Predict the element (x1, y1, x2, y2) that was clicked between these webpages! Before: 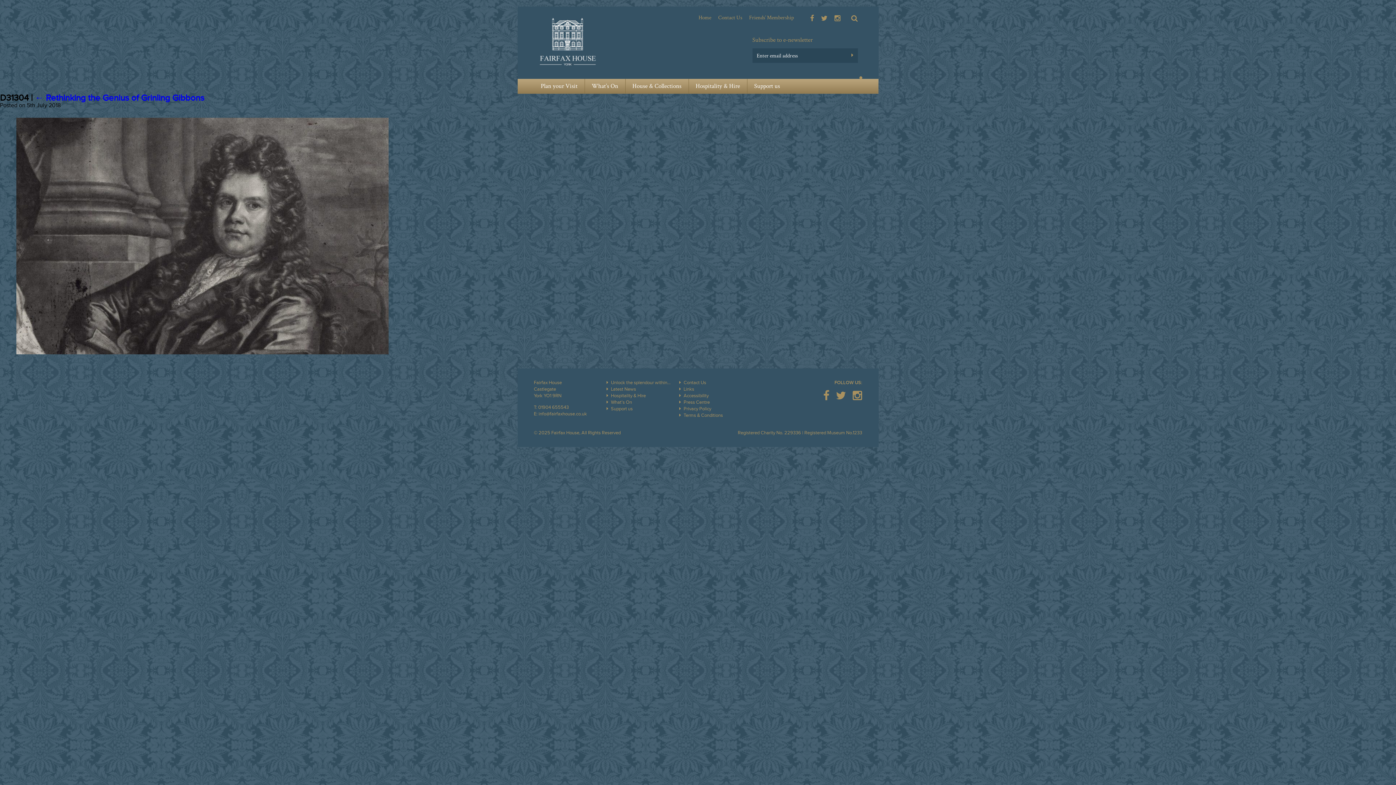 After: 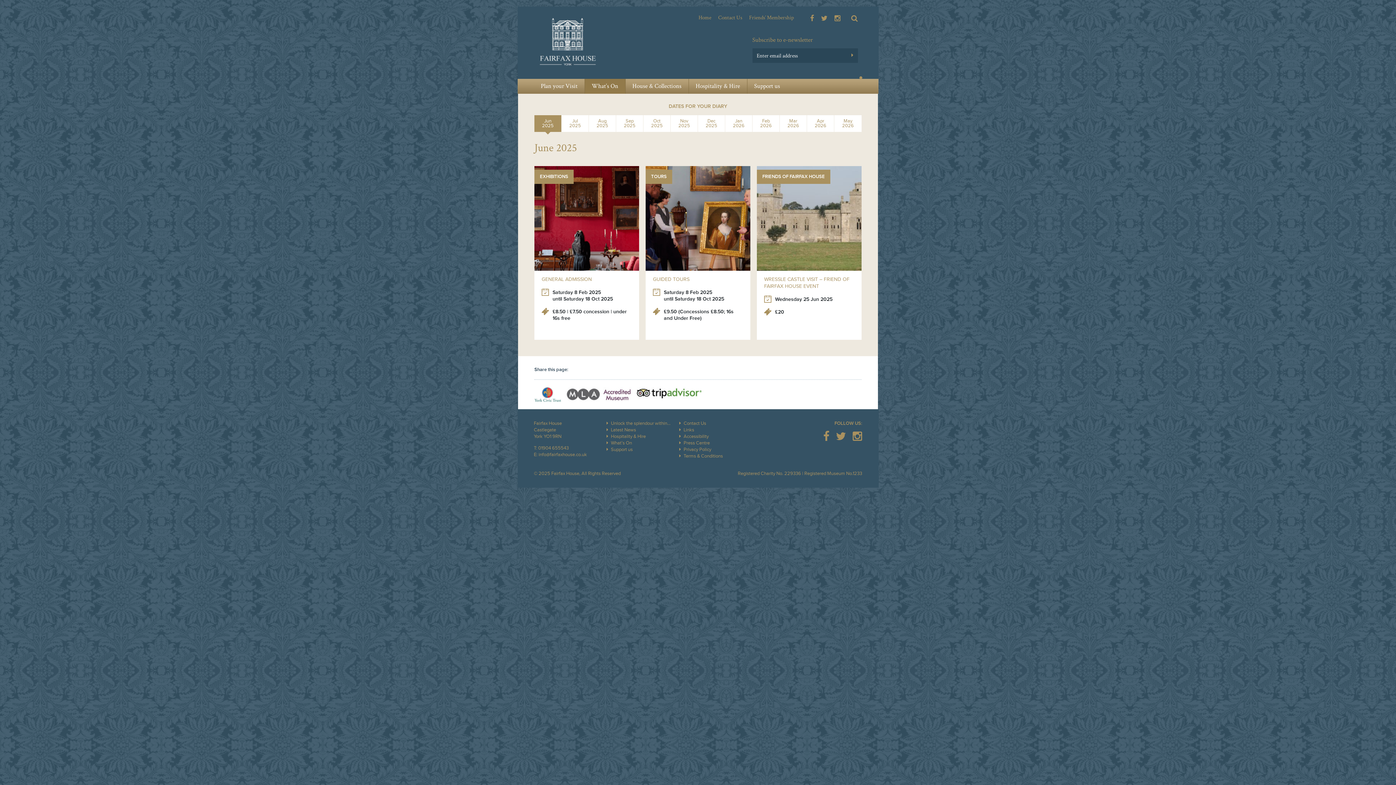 Action: bbox: (584, 78, 625, 93) label: What’s On